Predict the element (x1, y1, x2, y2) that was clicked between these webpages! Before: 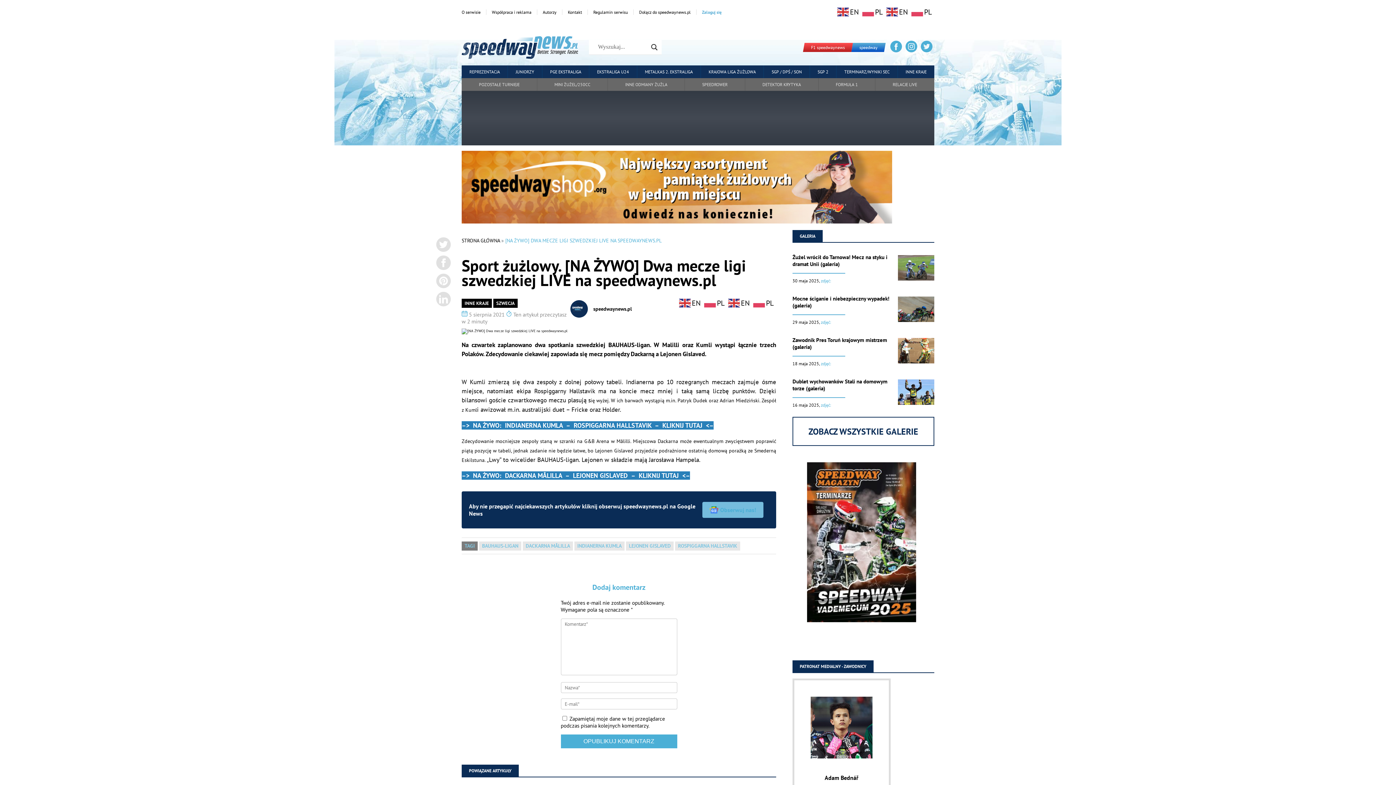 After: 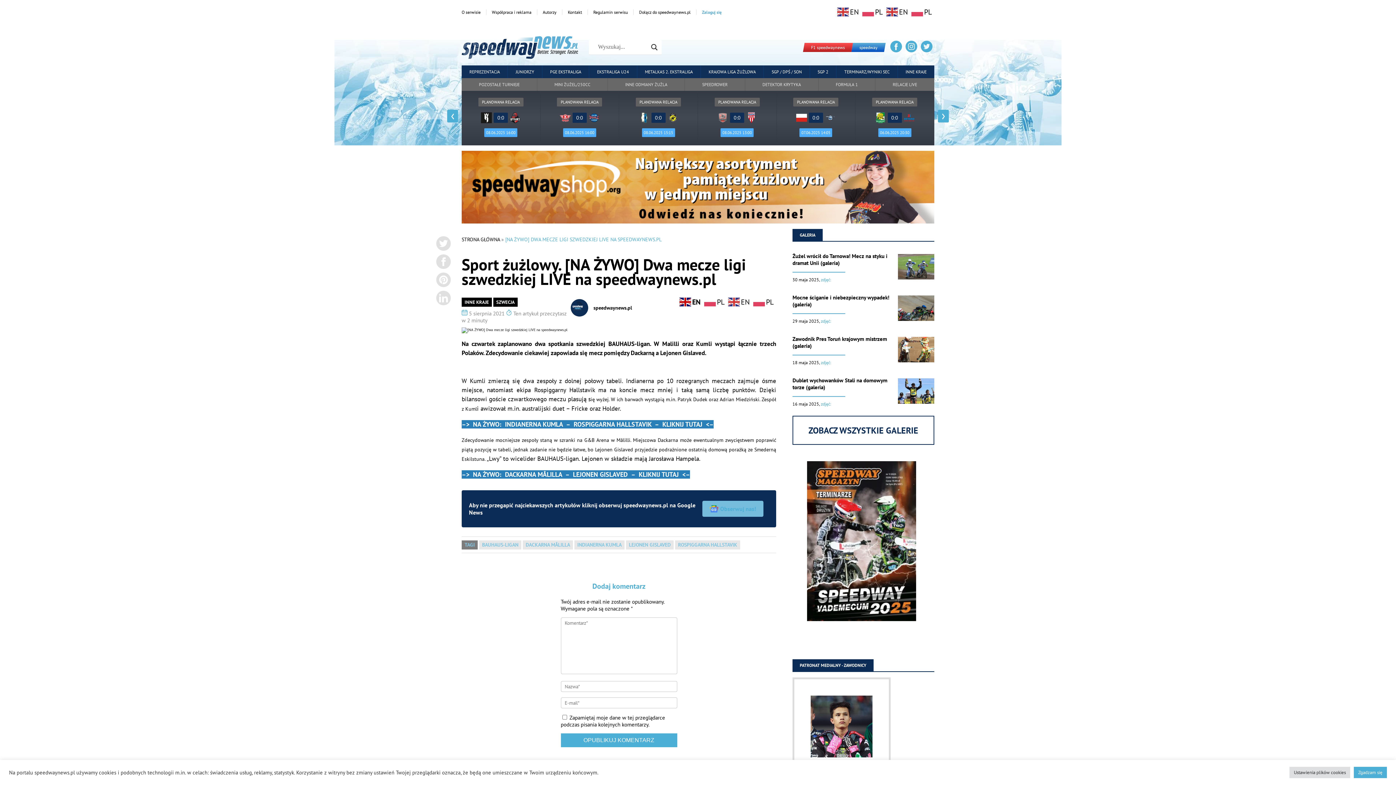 Action: bbox: (679, 300, 703, 305) label:  EN